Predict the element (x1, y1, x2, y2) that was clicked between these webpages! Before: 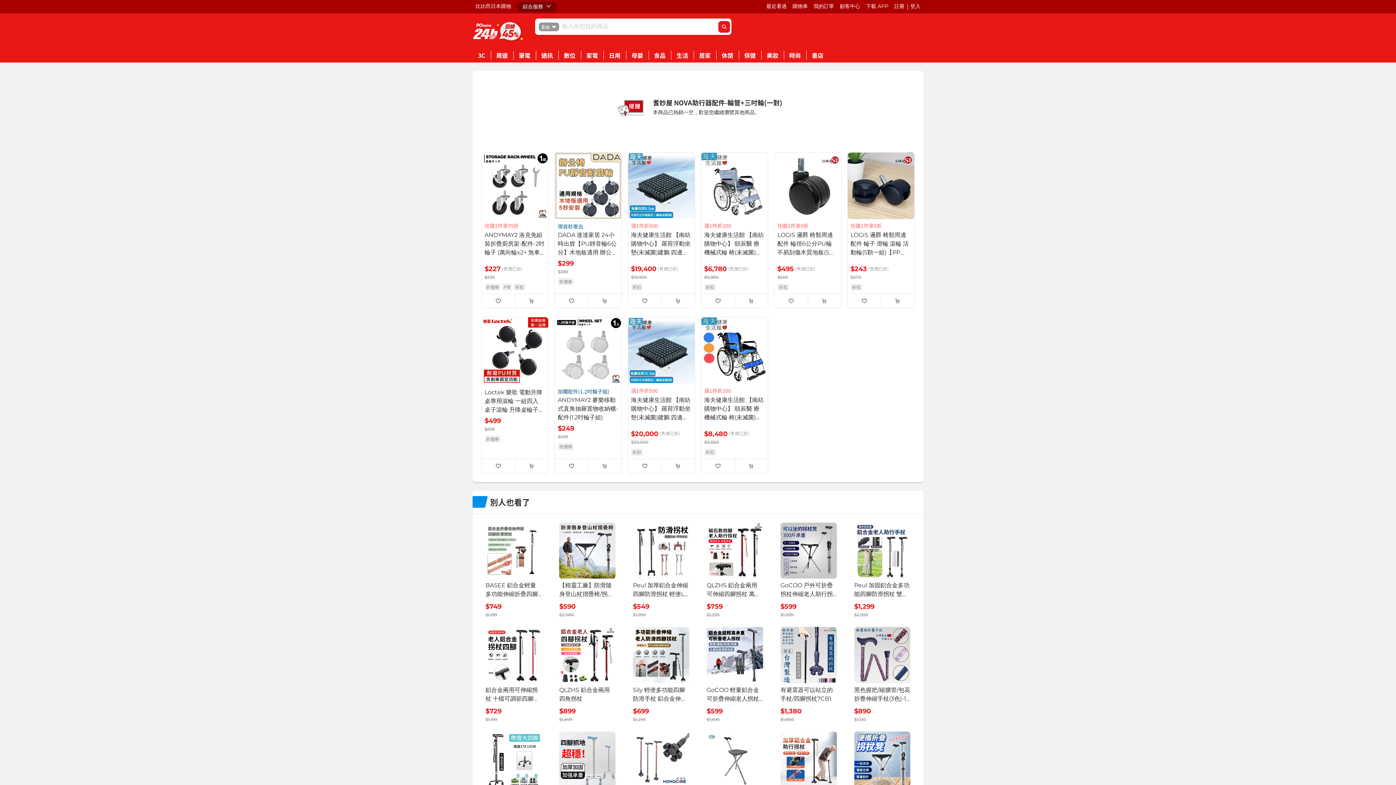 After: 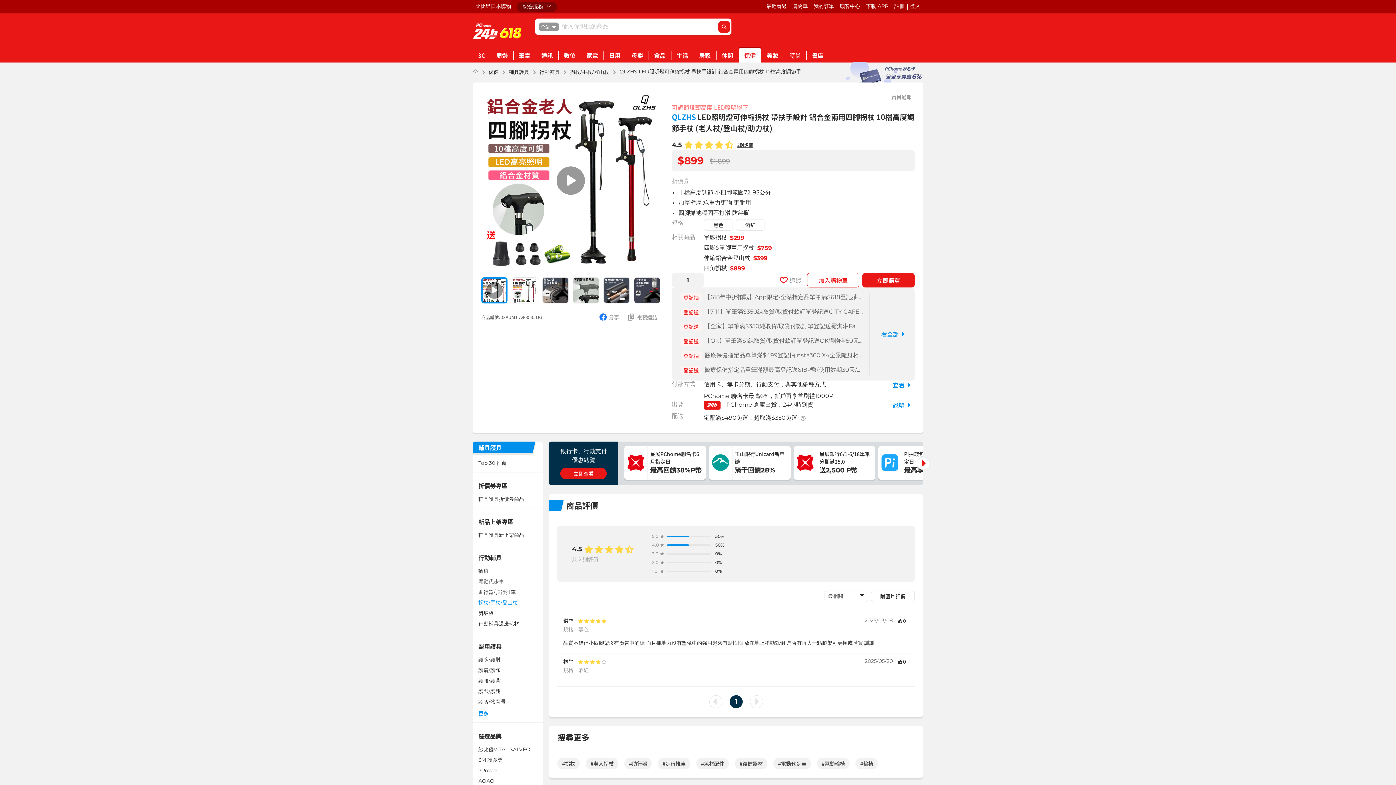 Action: label: QLZHS 鋁合金兩用四角拐杖
$899
$1,899 bbox: (559, 627, 615, 723)